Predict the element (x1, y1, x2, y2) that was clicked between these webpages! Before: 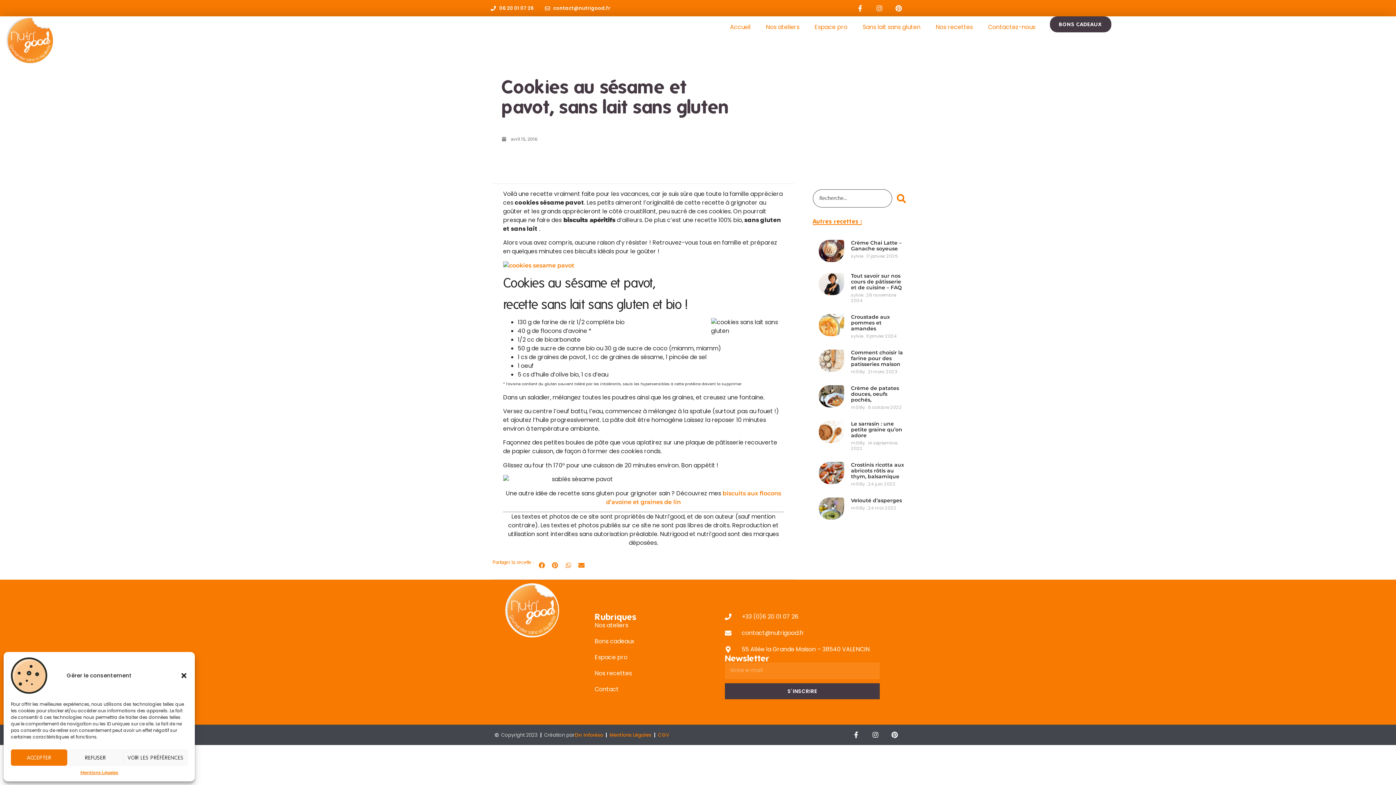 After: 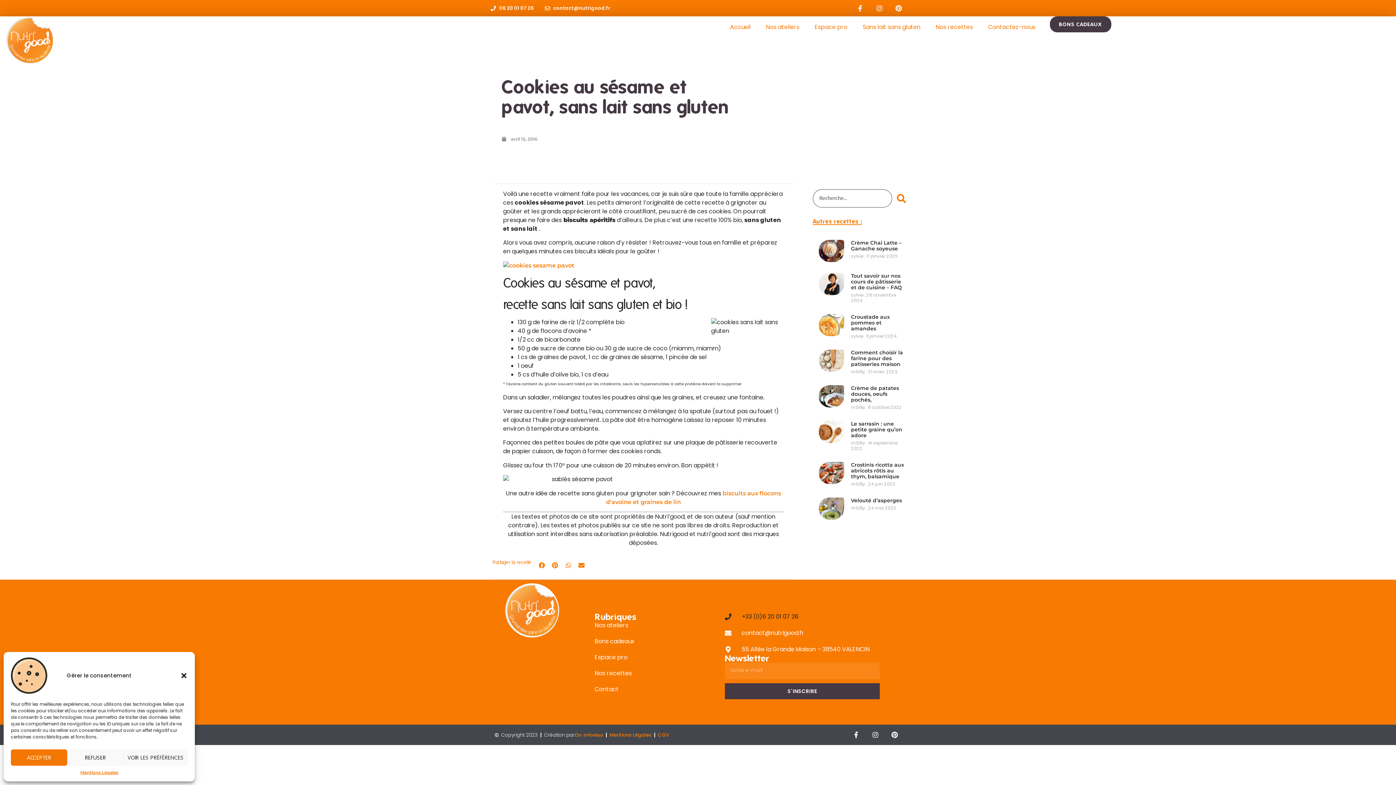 Action: label: +33 (0)6 20 01 07 26 bbox: (724, 612, 880, 621)